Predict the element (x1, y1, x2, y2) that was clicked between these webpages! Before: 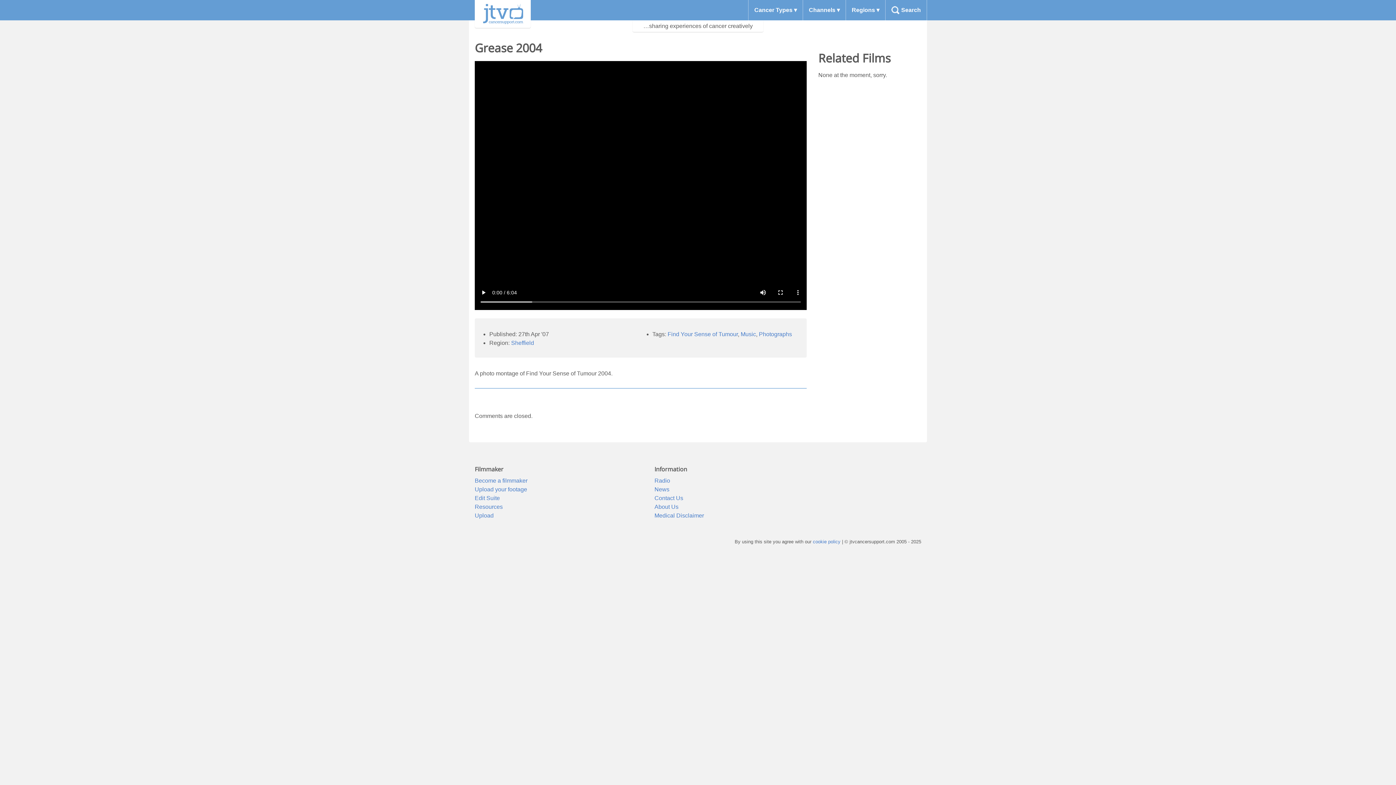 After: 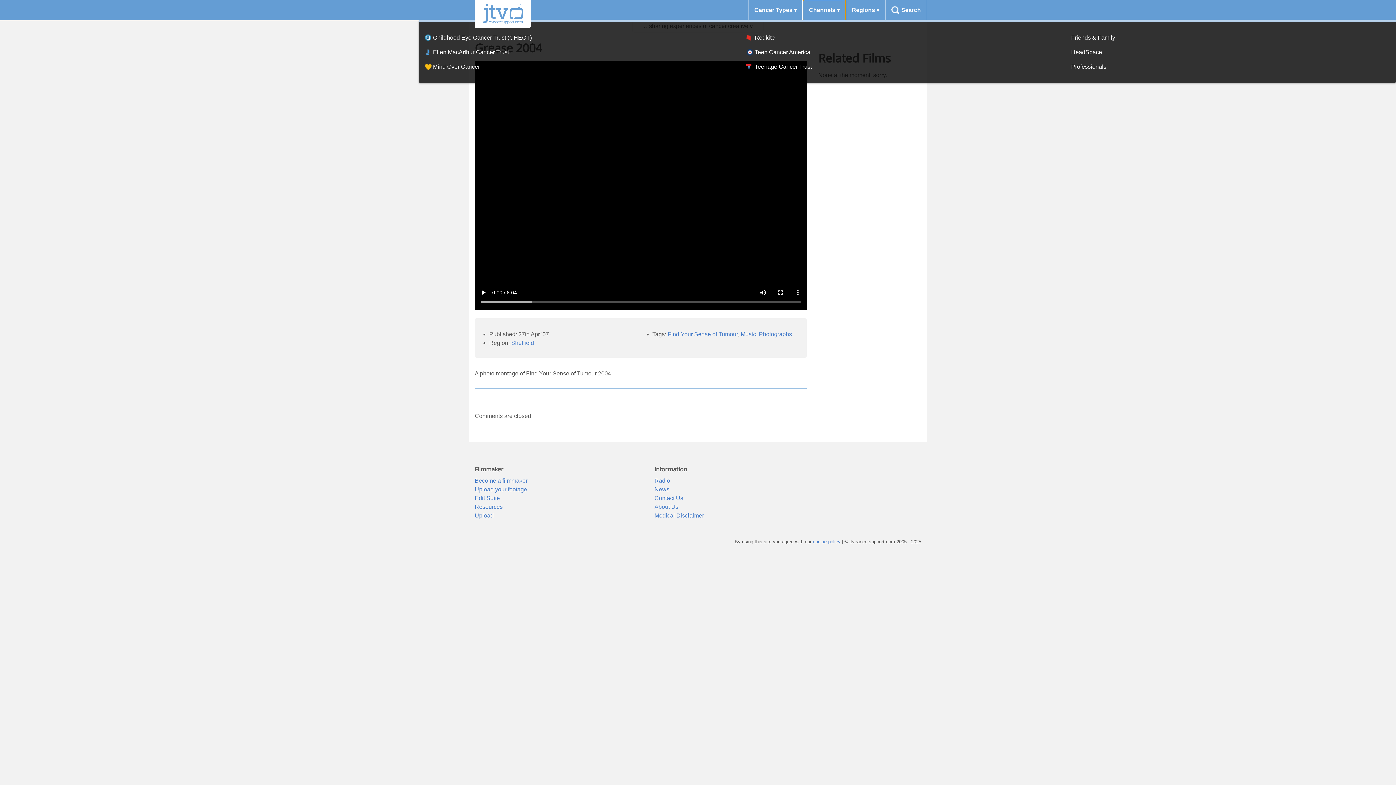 Action: bbox: (803, 0, 845, 20) label: Channels